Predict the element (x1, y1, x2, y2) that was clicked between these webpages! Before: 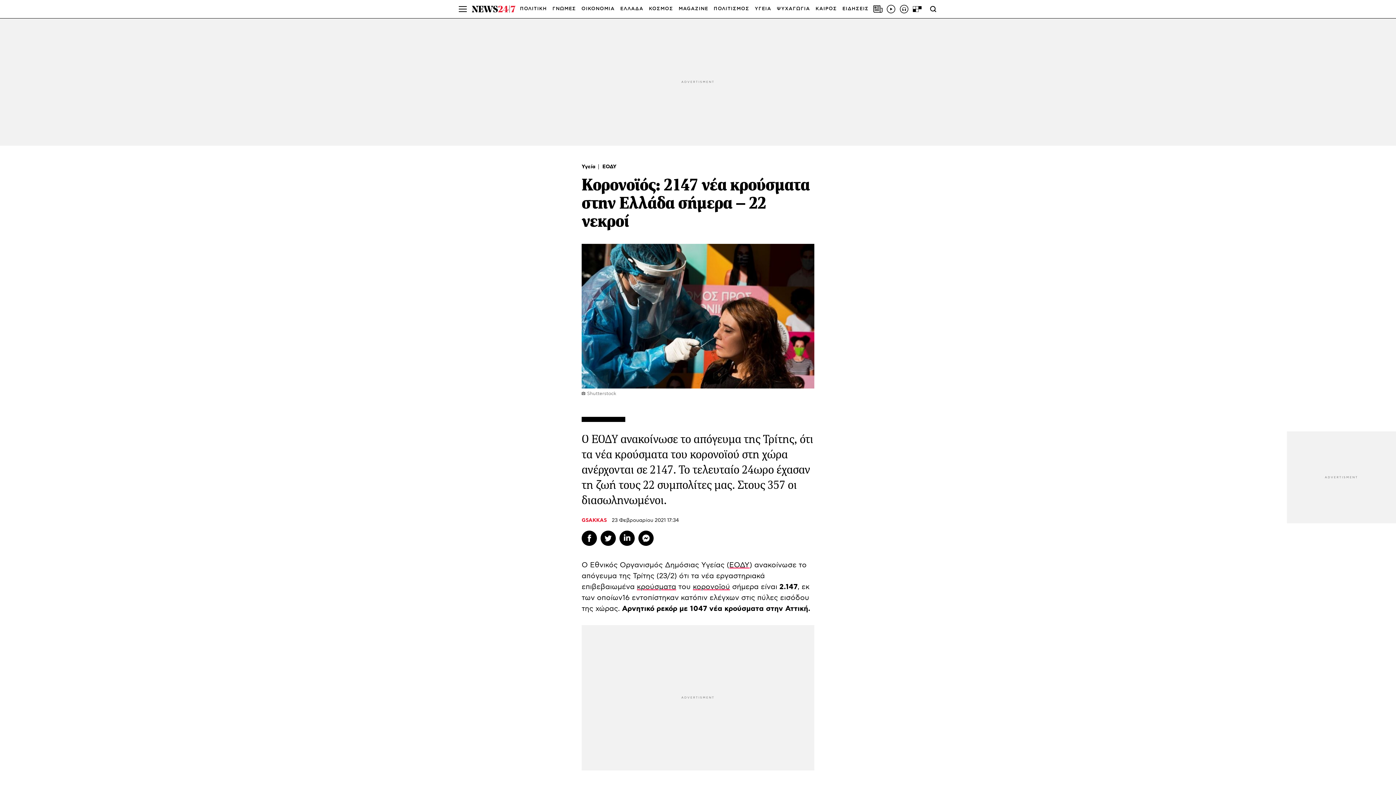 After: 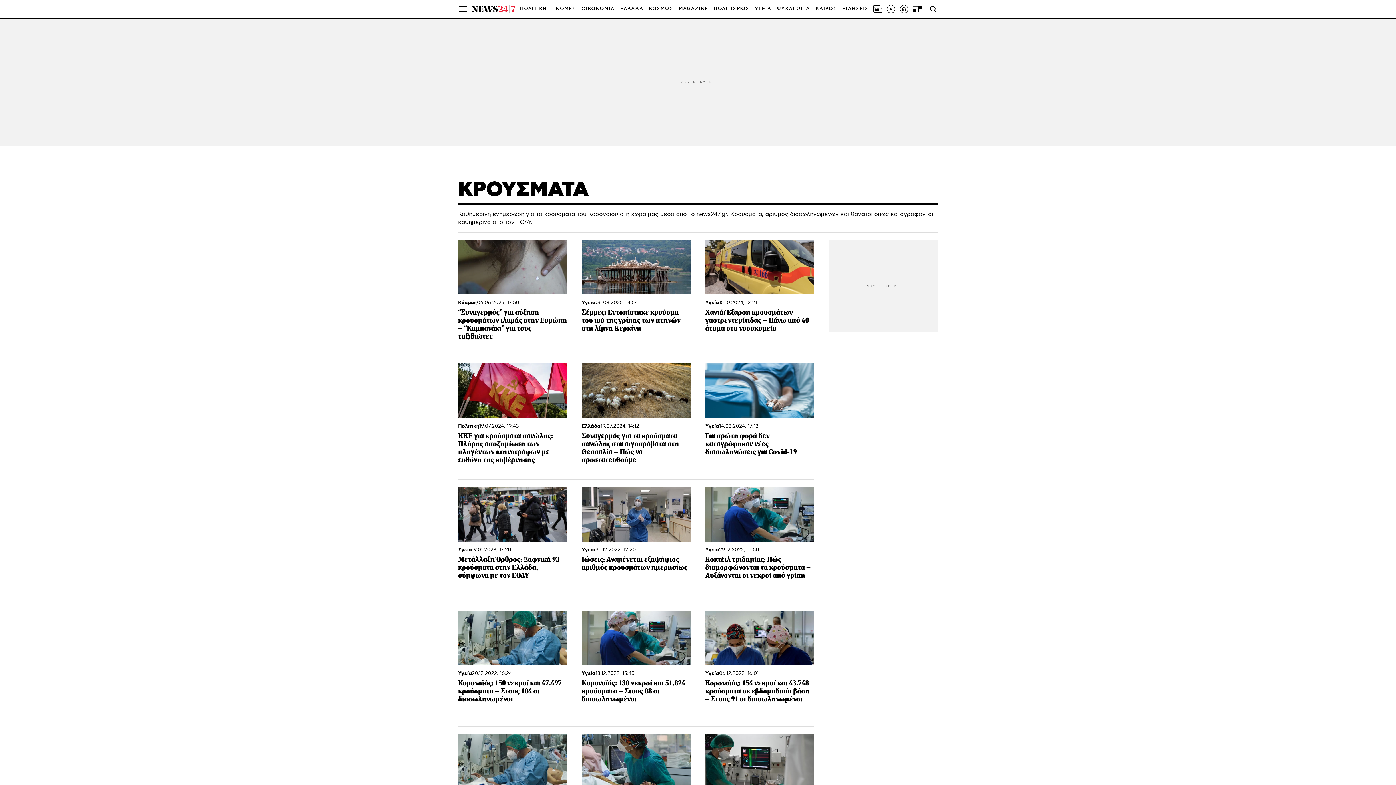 Action: label: κρούσματα bbox: (637, 583, 676, 590)